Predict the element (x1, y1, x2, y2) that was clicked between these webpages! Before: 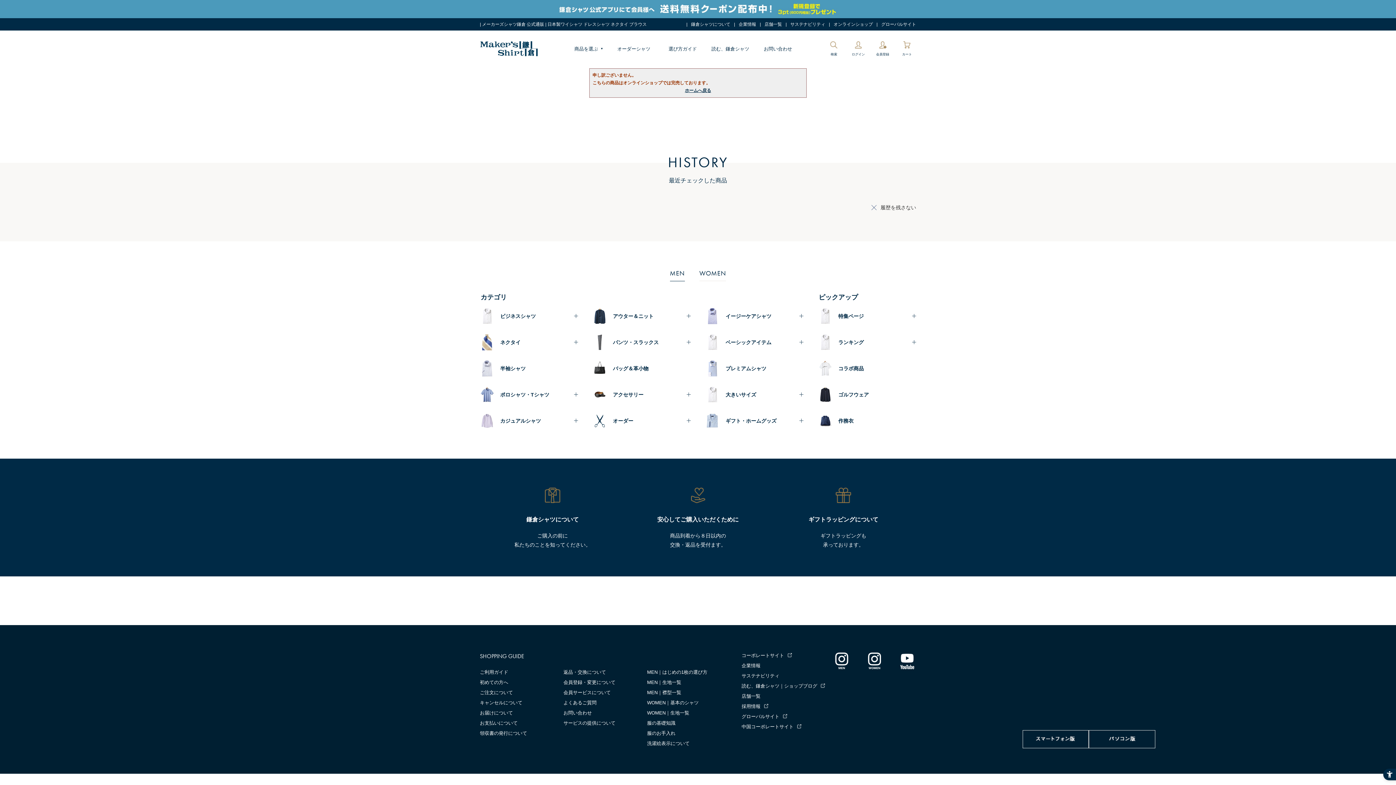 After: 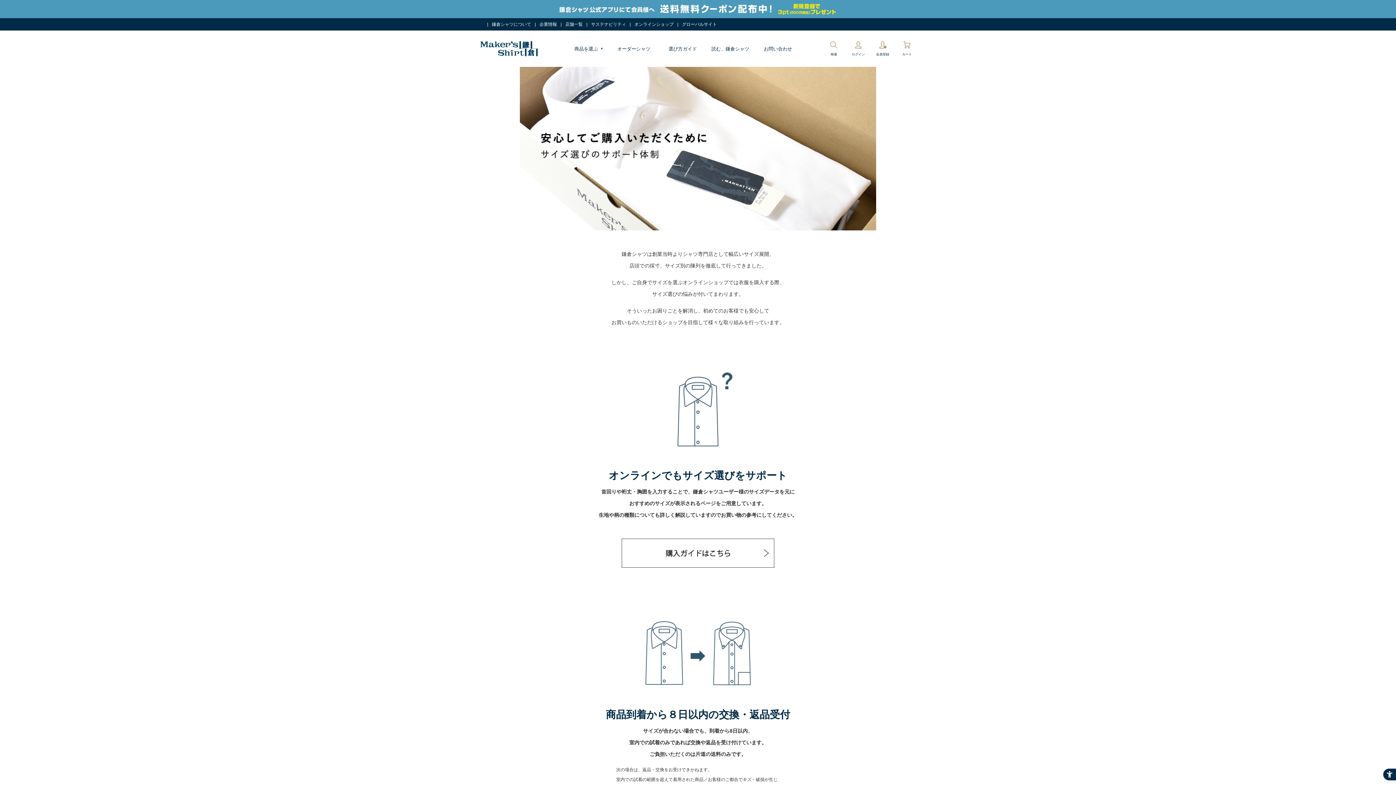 Action: bbox: (625, 488, 770, 503)